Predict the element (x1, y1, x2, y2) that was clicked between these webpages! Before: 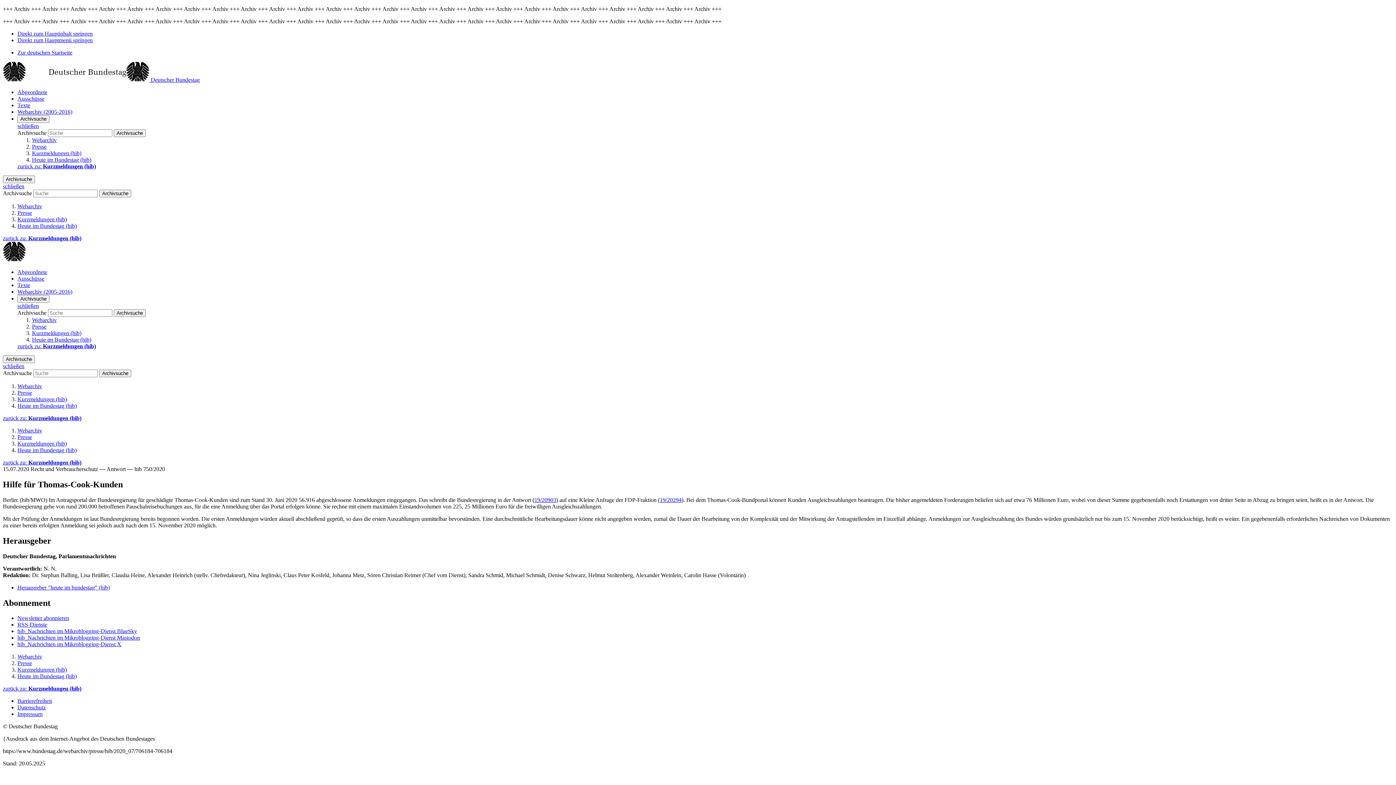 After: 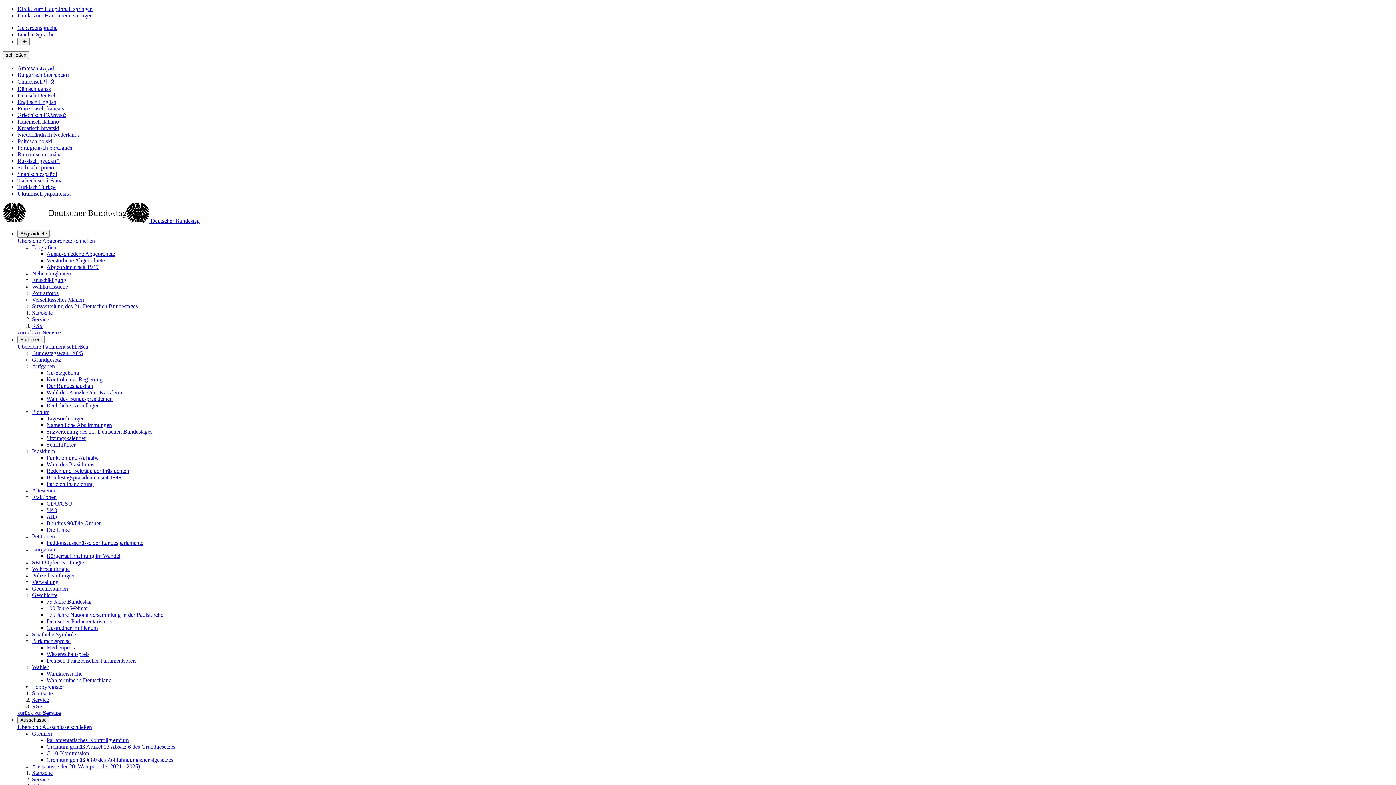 Action: bbox: (17, 621, 47, 628) label: RSS-Dienste